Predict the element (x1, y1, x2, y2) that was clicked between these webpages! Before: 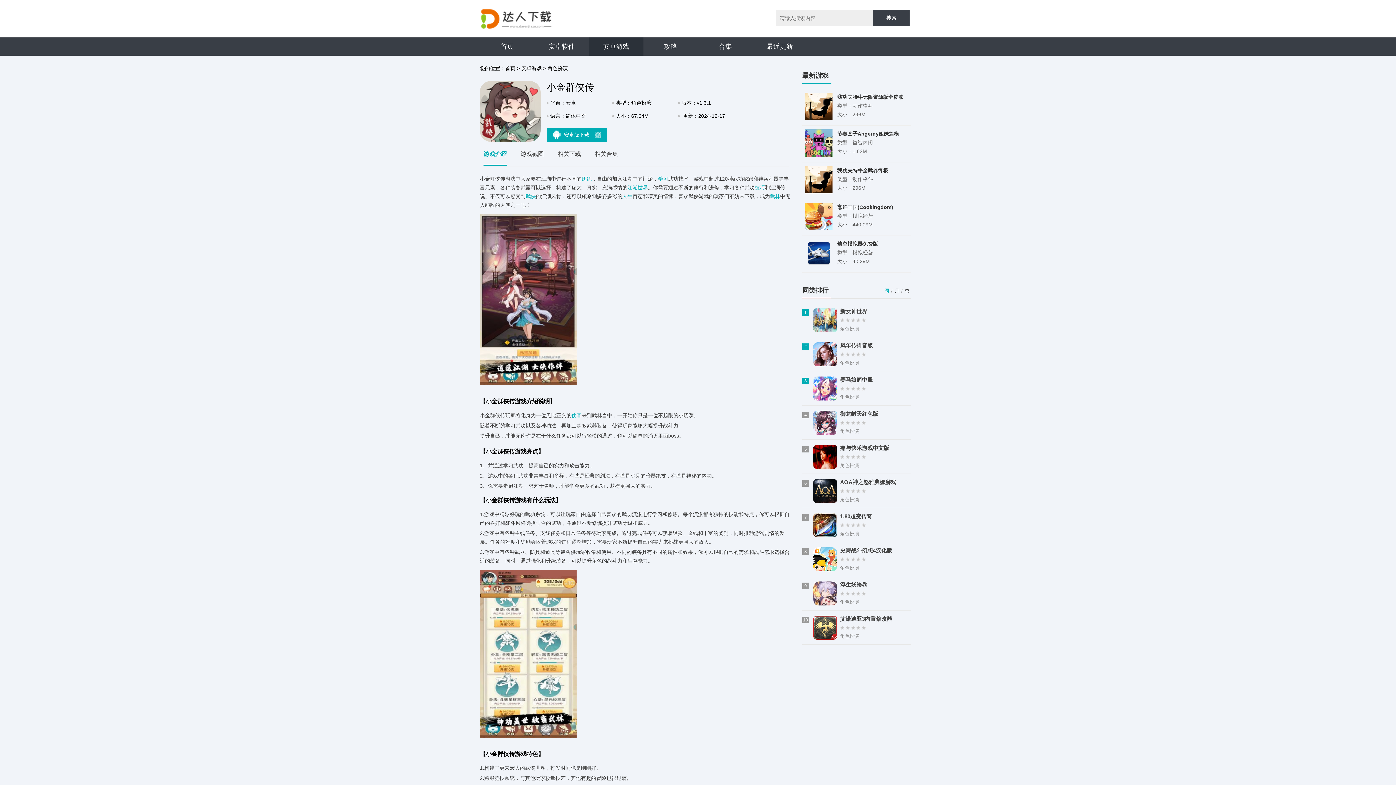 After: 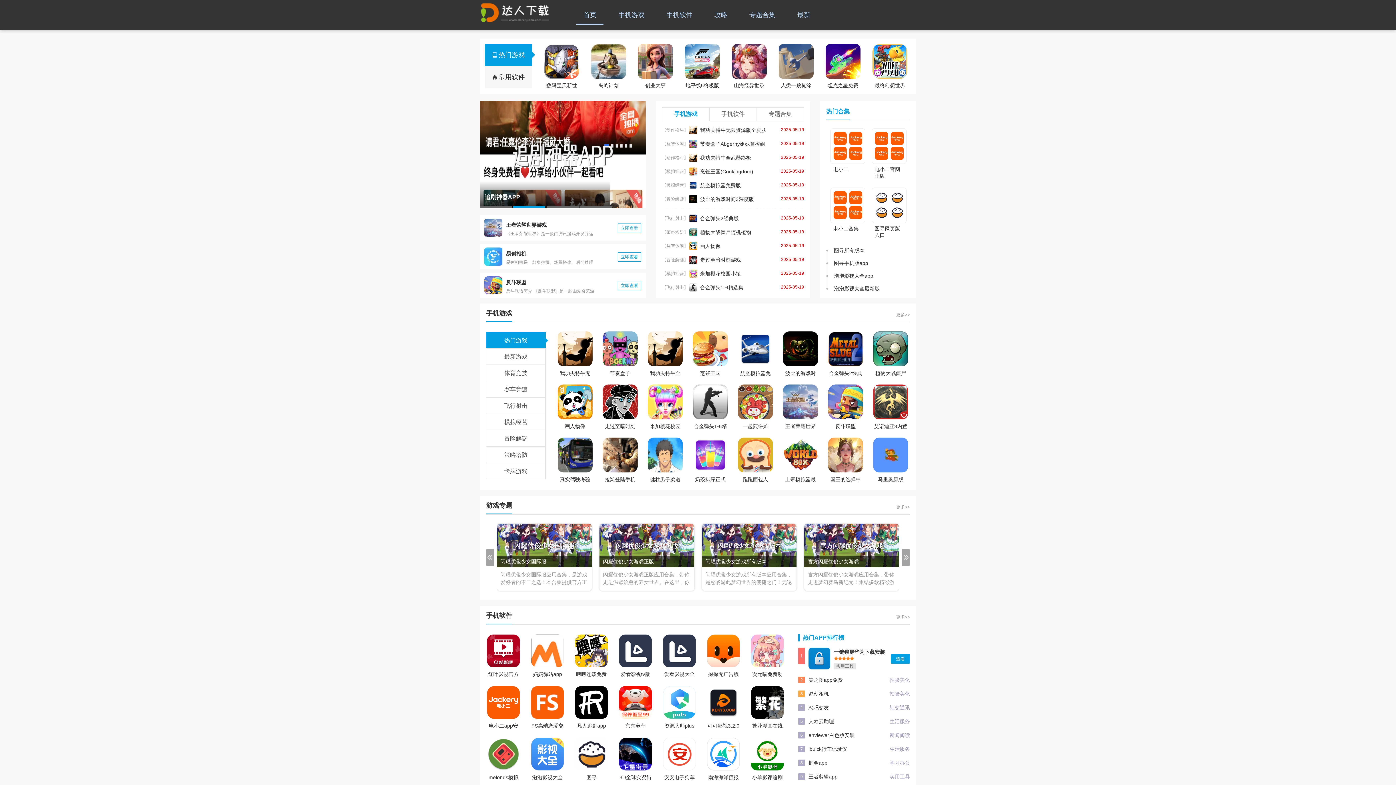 Action: bbox: (480, 37, 534, 55) label: 首页